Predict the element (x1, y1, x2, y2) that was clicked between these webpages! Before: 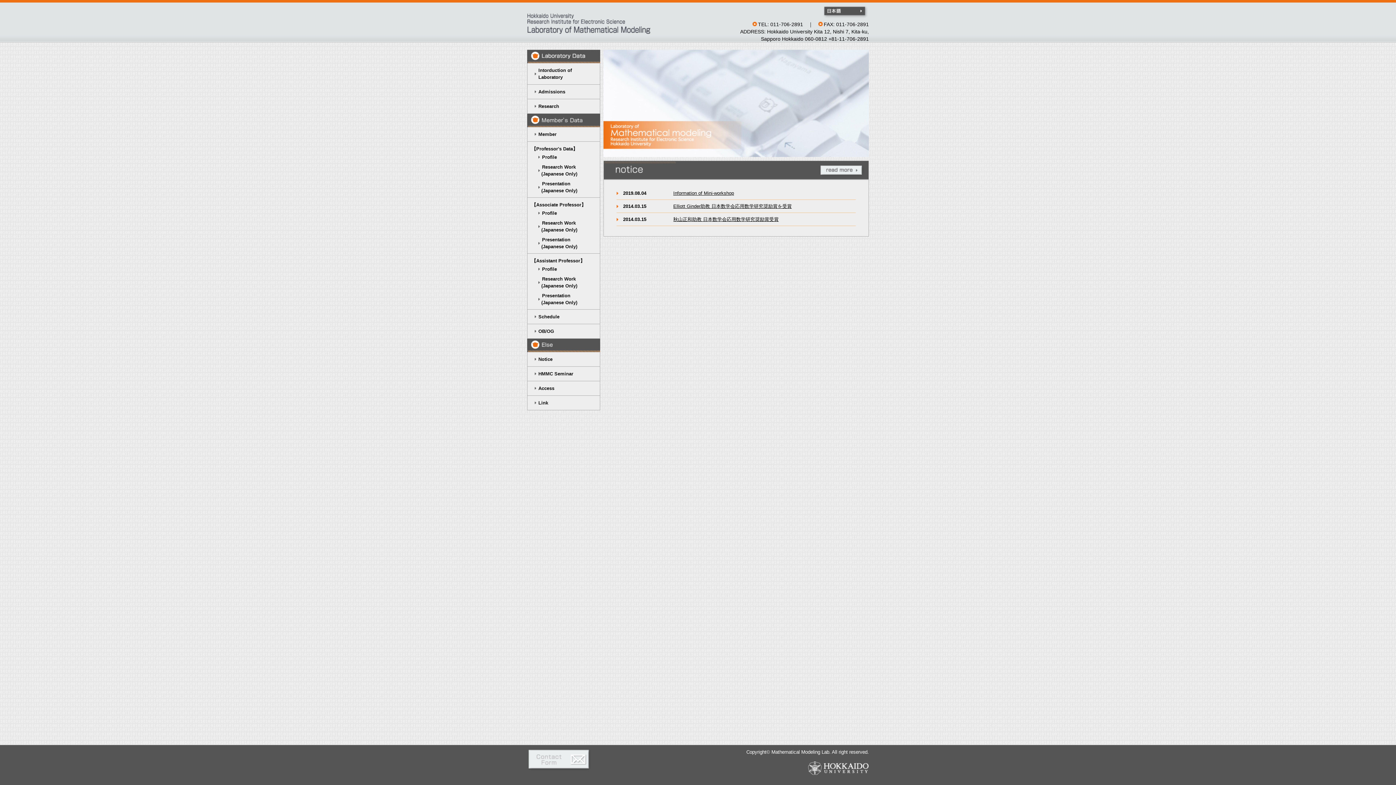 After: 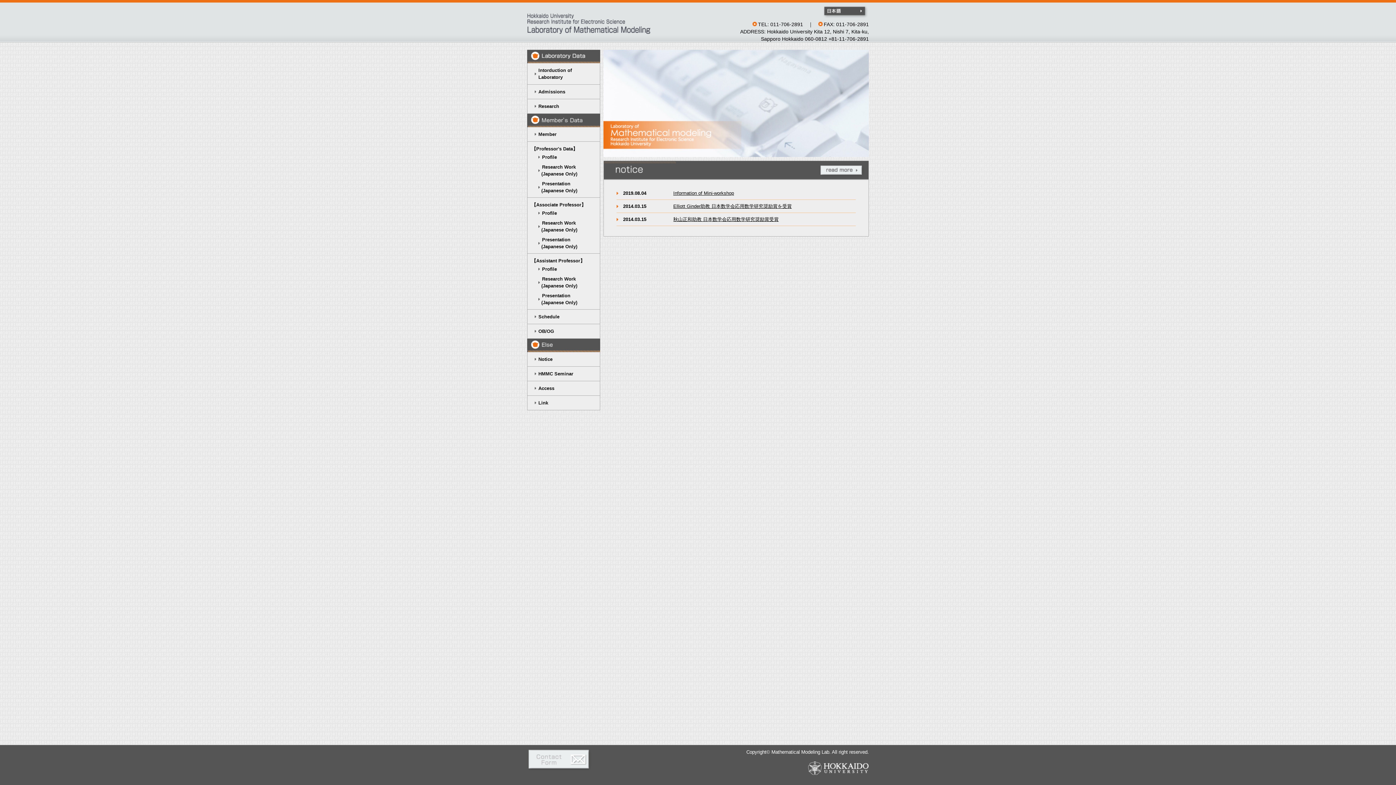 Action: bbox: (808, 761, 869, 776)